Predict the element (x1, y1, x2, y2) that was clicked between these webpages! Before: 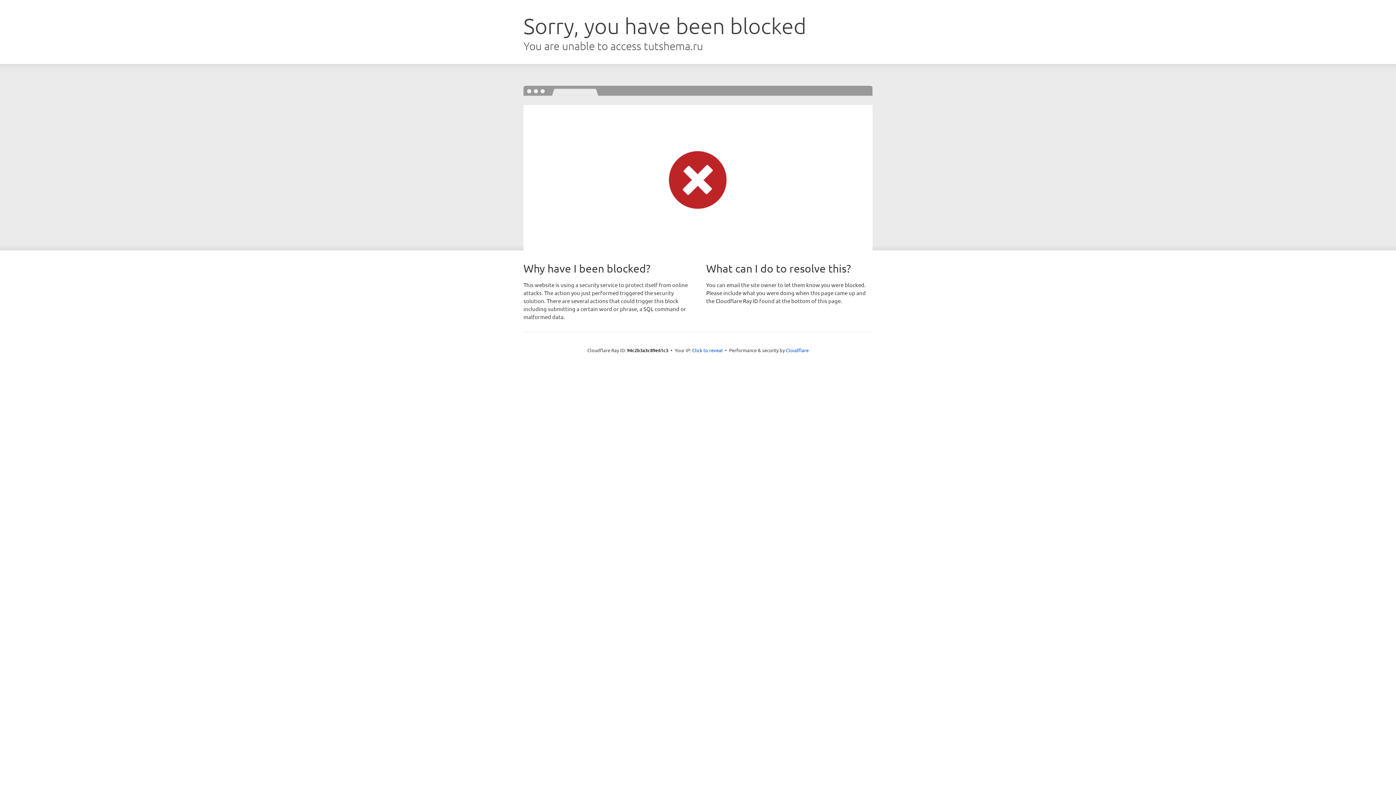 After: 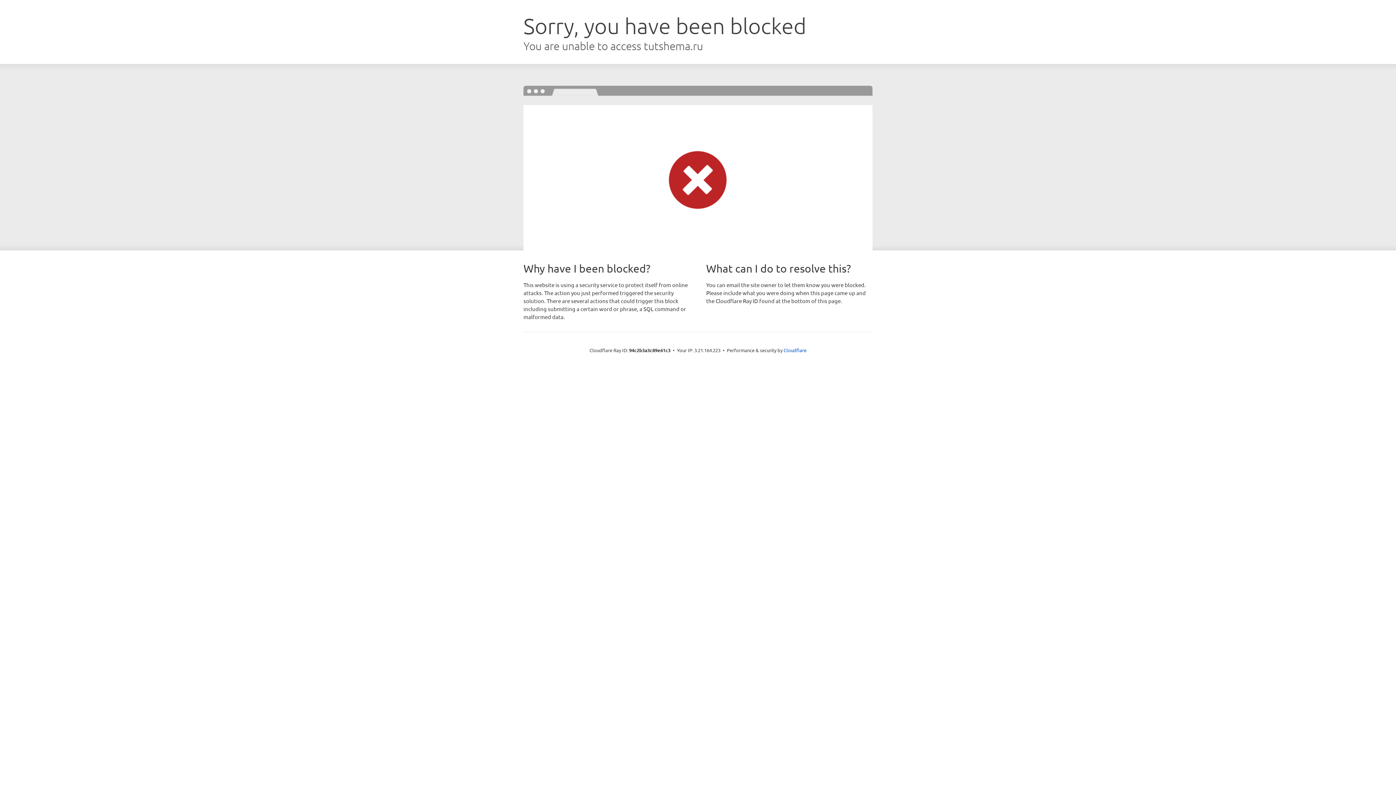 Action: label: Click to reveal bbox: (692, 346, 722, 353)